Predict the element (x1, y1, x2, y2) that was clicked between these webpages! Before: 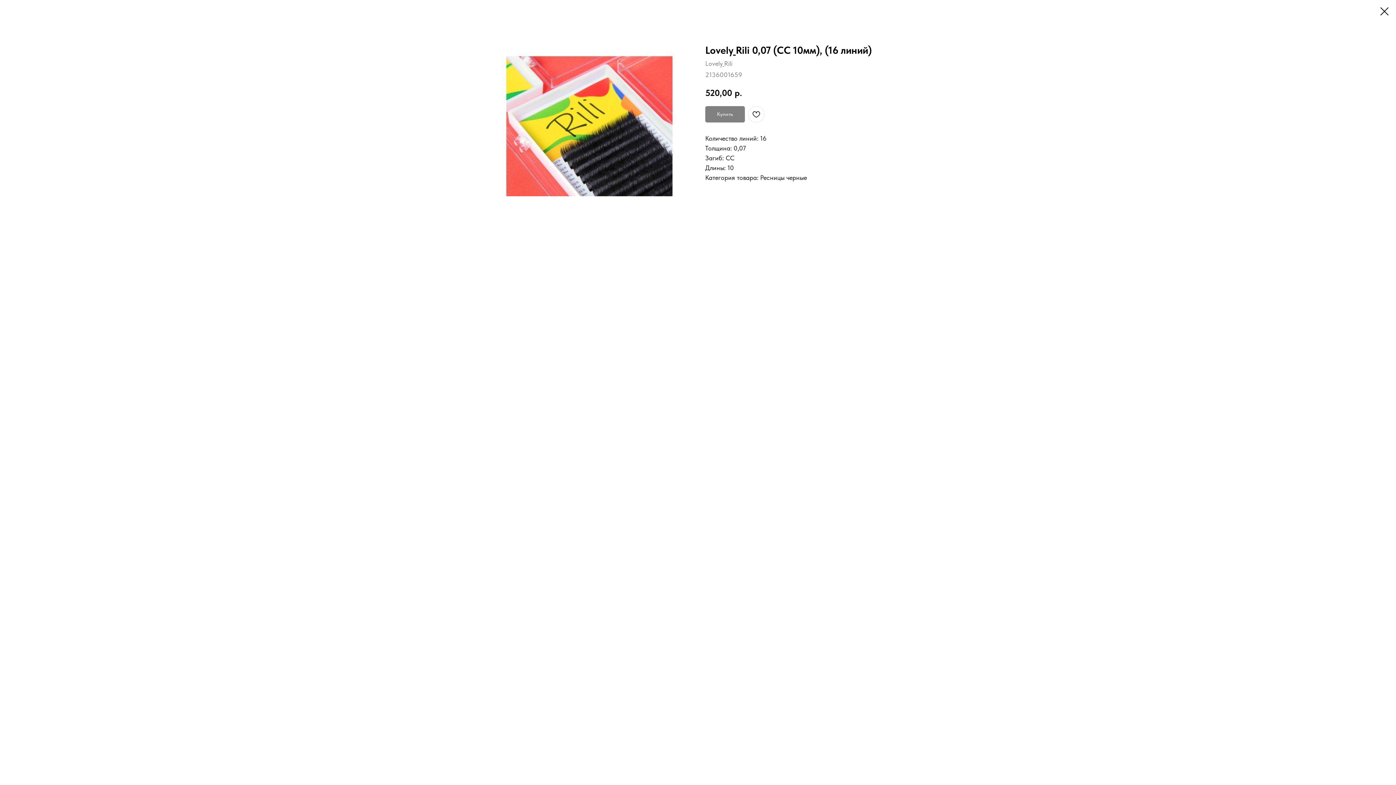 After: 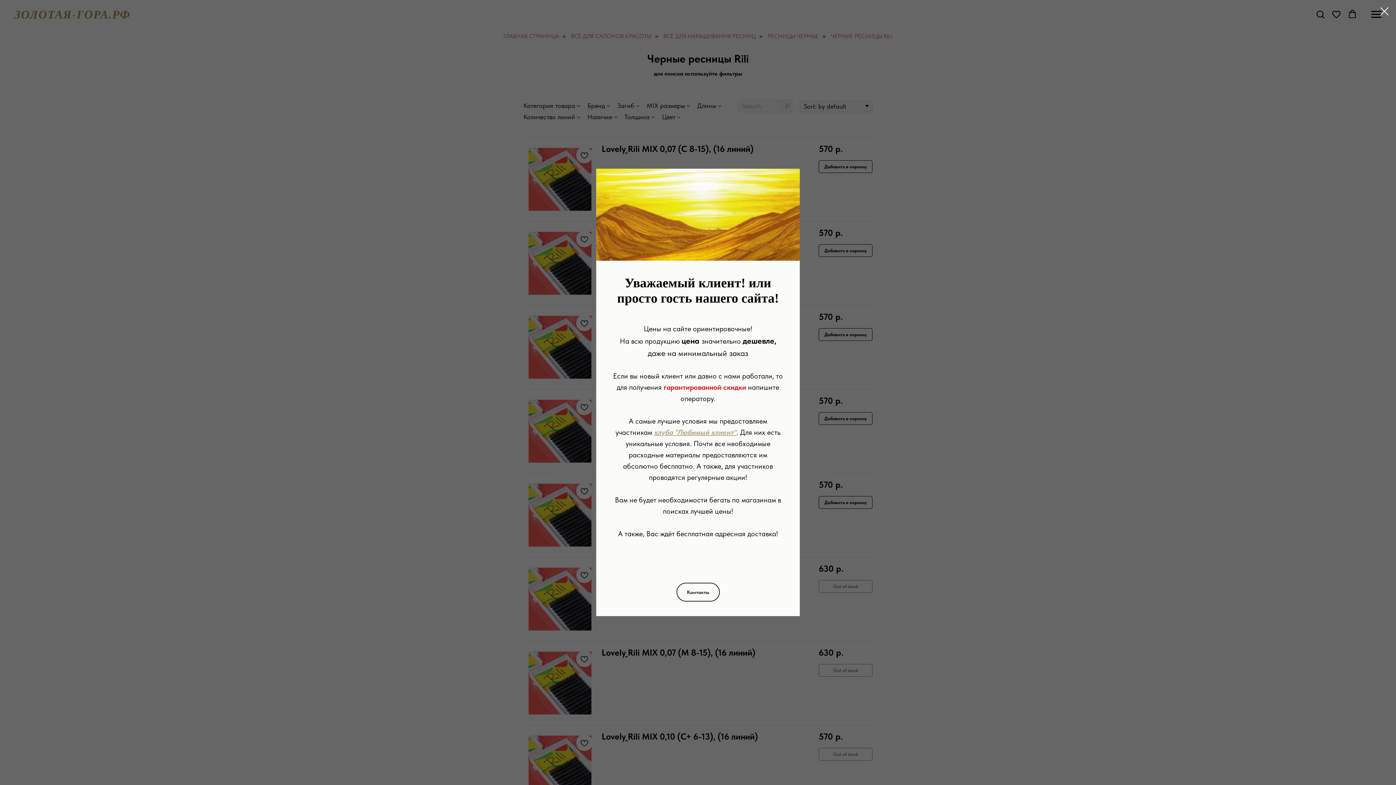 Action: bbox: (1380, 7, 1389, 15)